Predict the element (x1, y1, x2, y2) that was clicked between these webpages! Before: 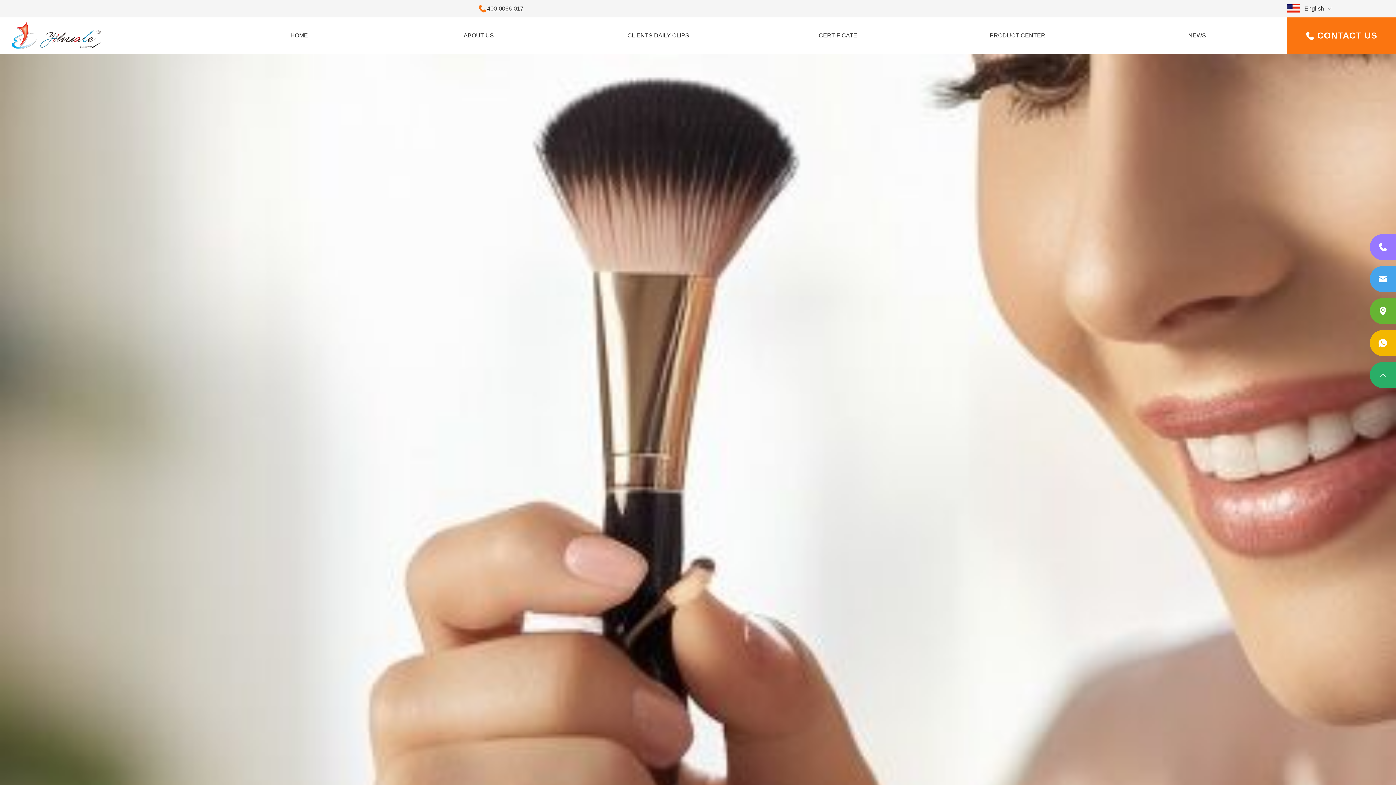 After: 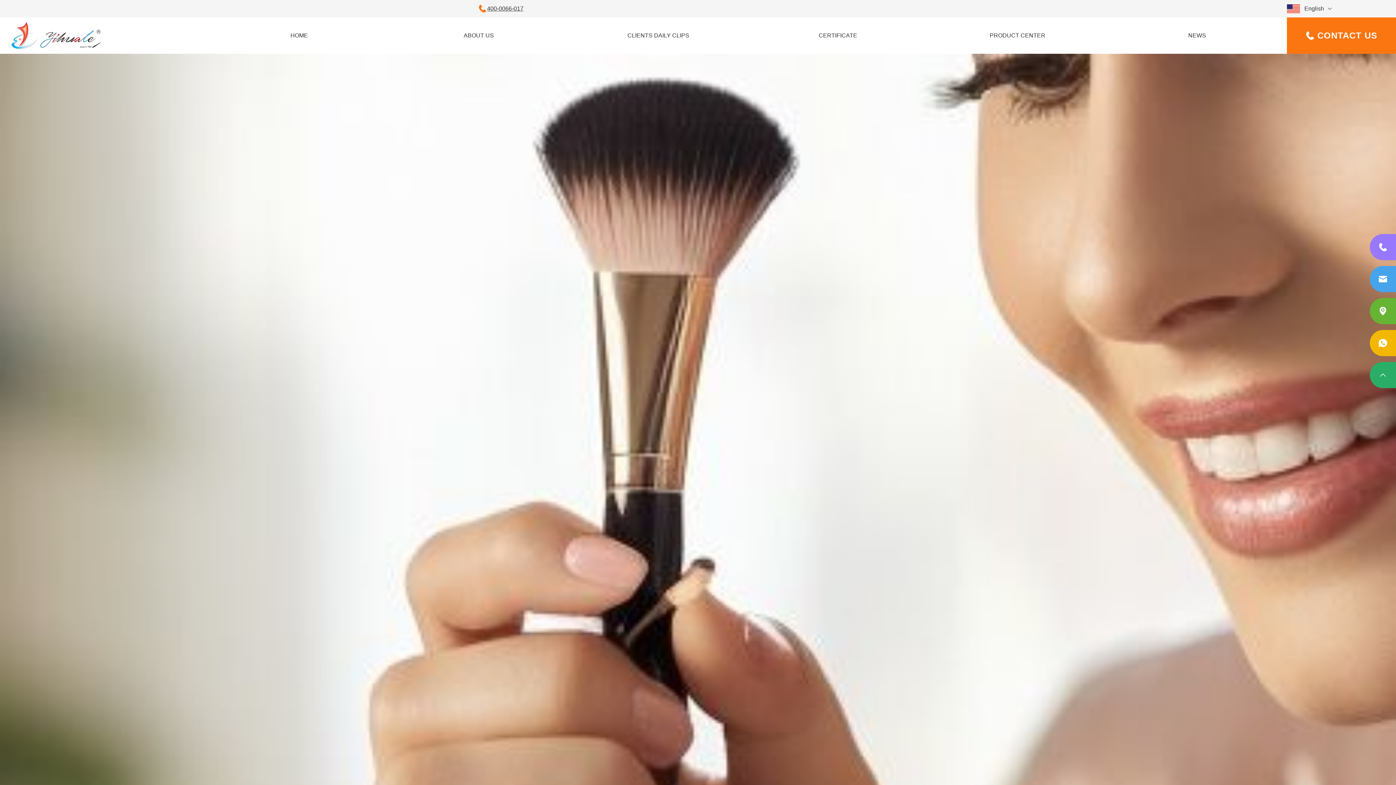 Action: label: 400-0066-017 bbox: (478, 0, 523, 17)